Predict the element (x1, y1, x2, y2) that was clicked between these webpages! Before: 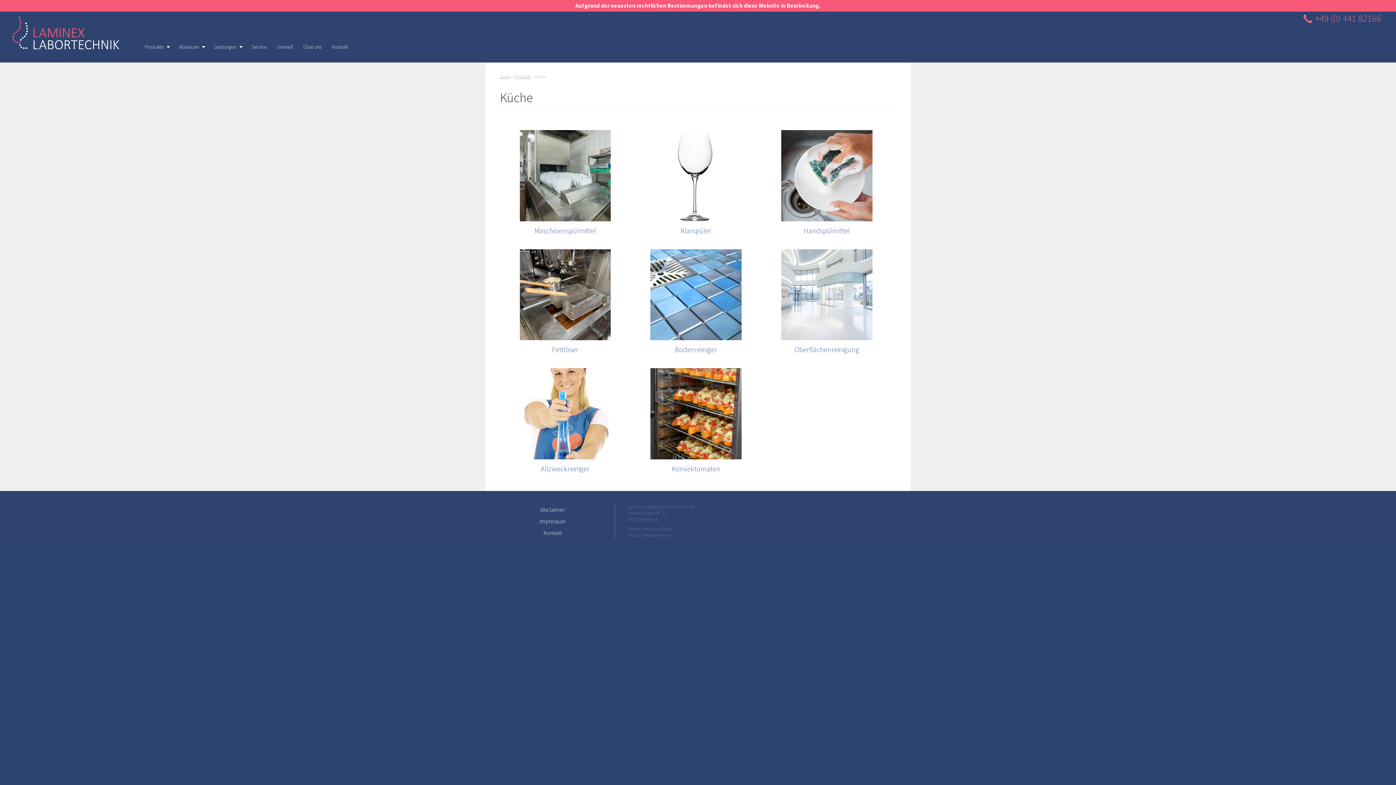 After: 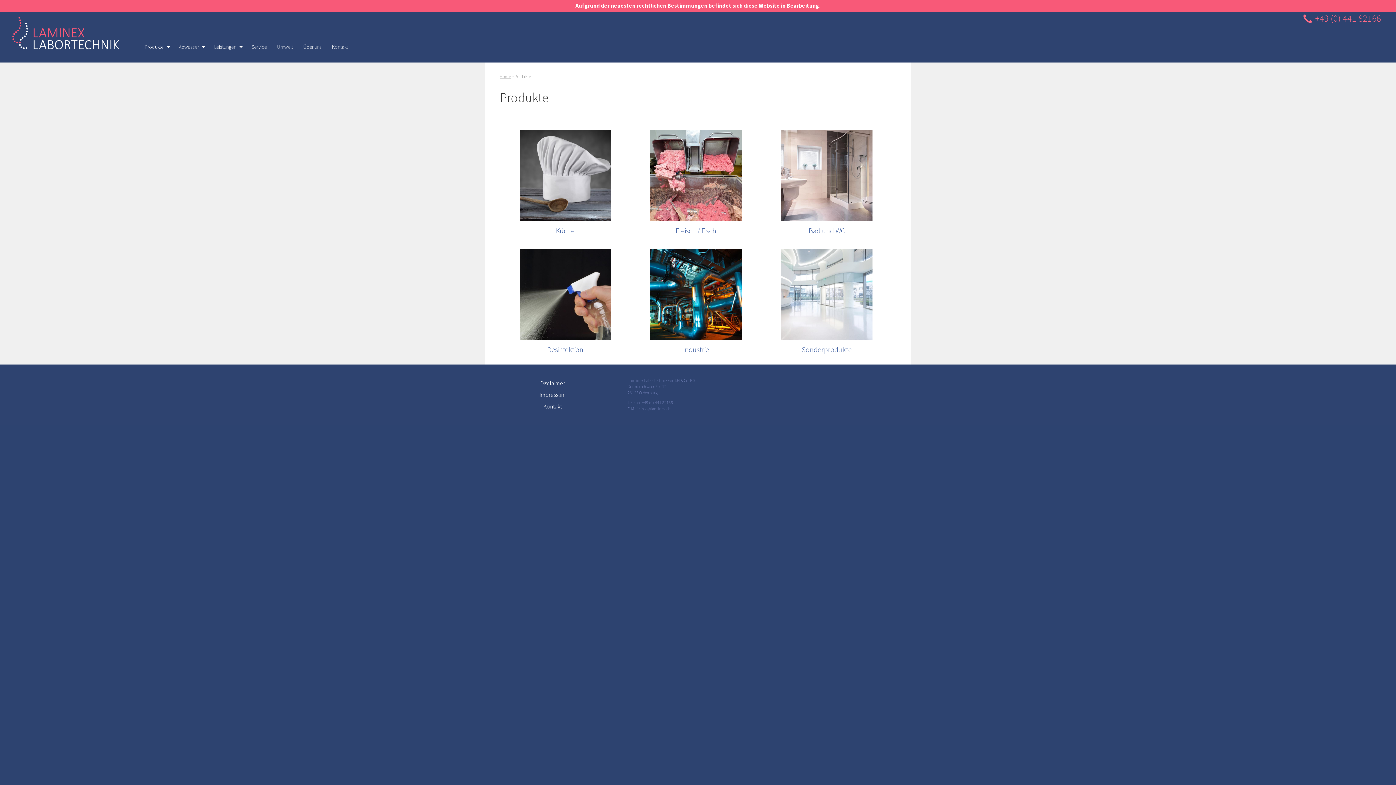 Action: label: Produkte bbox: (514, 73, 530, 79)